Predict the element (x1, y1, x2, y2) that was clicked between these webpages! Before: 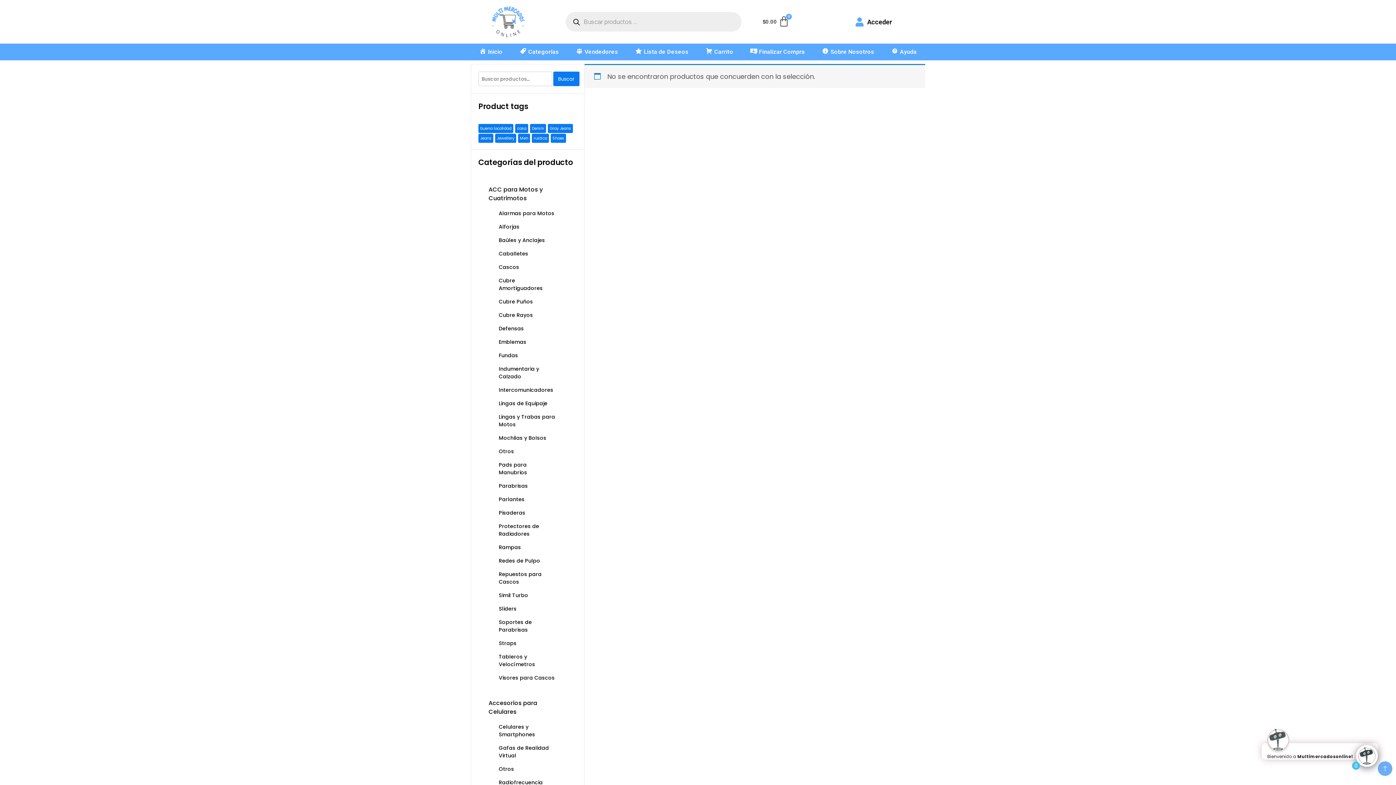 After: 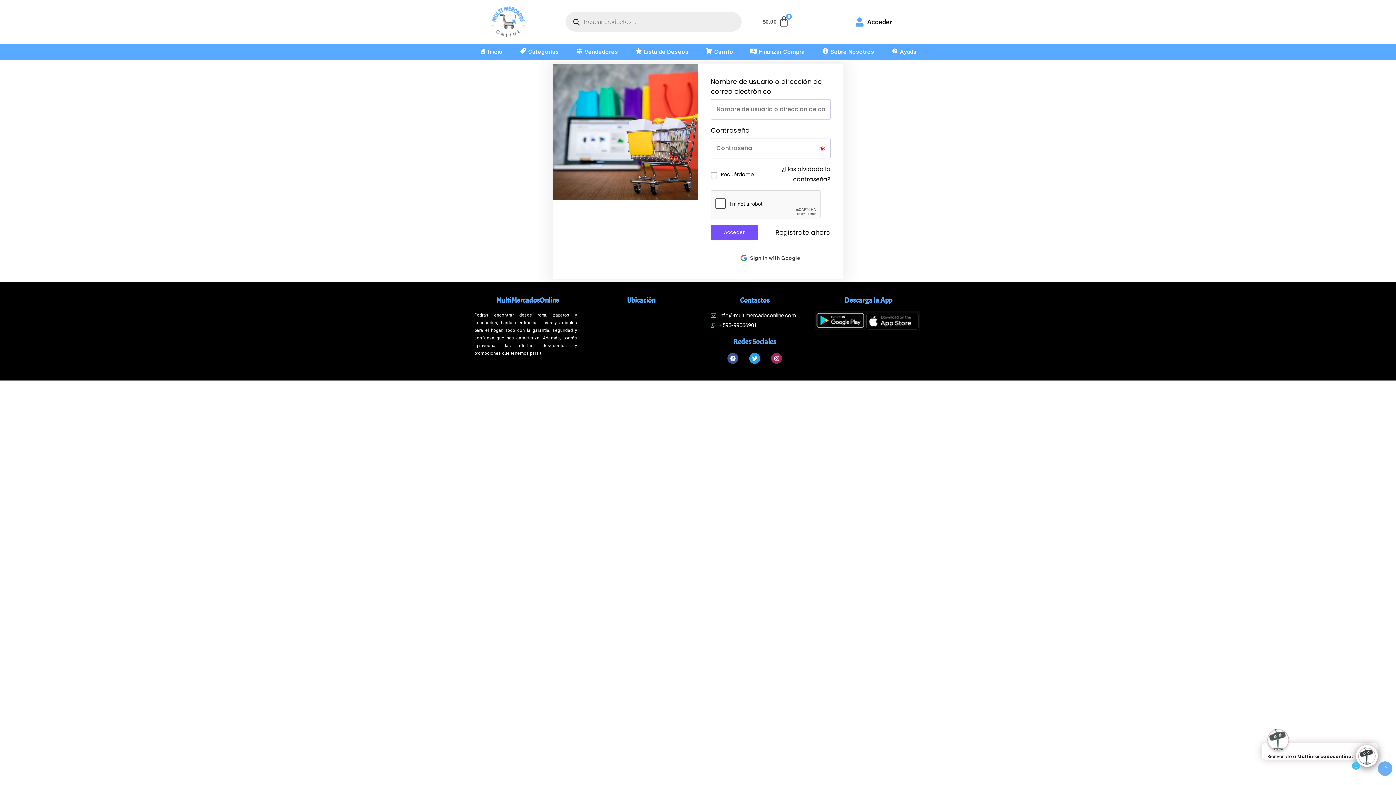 Action: bbox: (867, 16, 892, 26) label: Acceder